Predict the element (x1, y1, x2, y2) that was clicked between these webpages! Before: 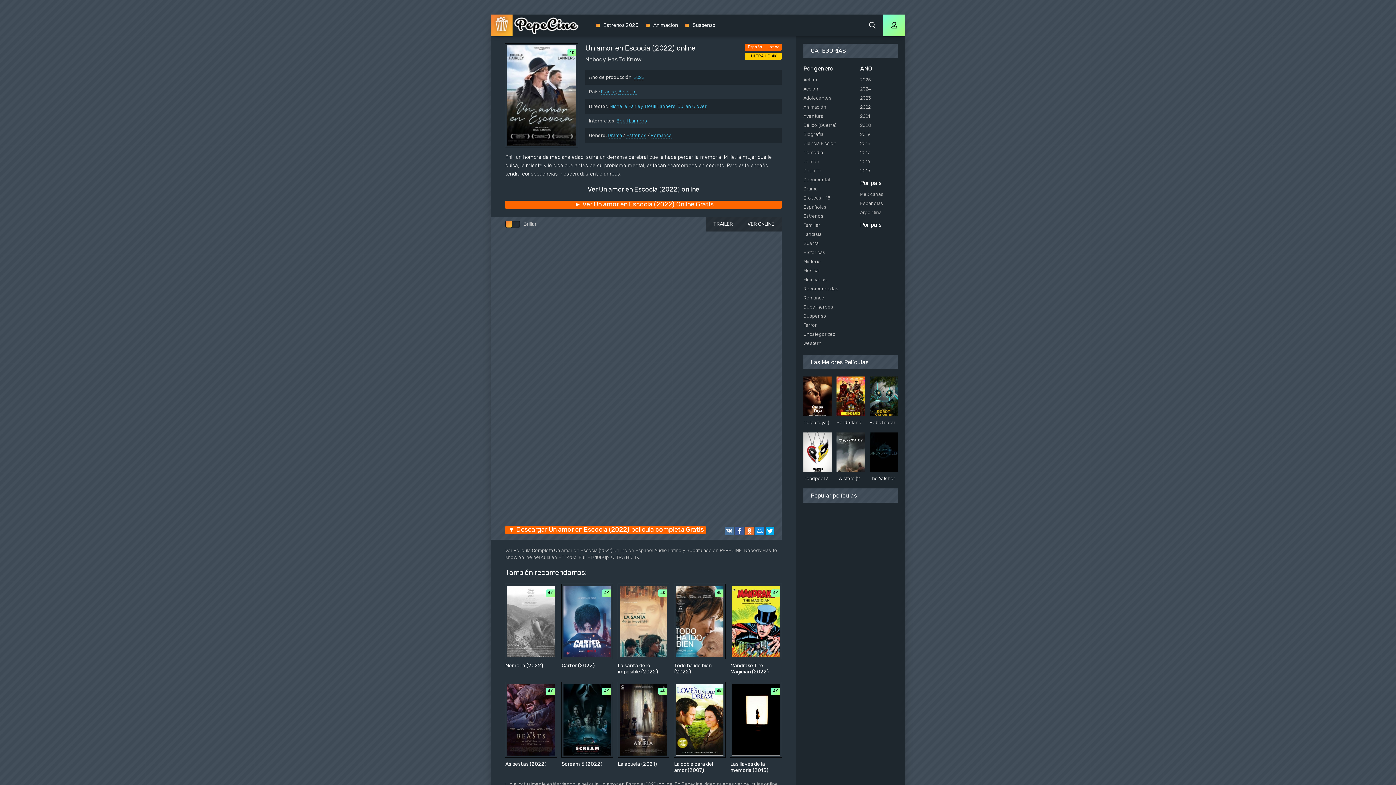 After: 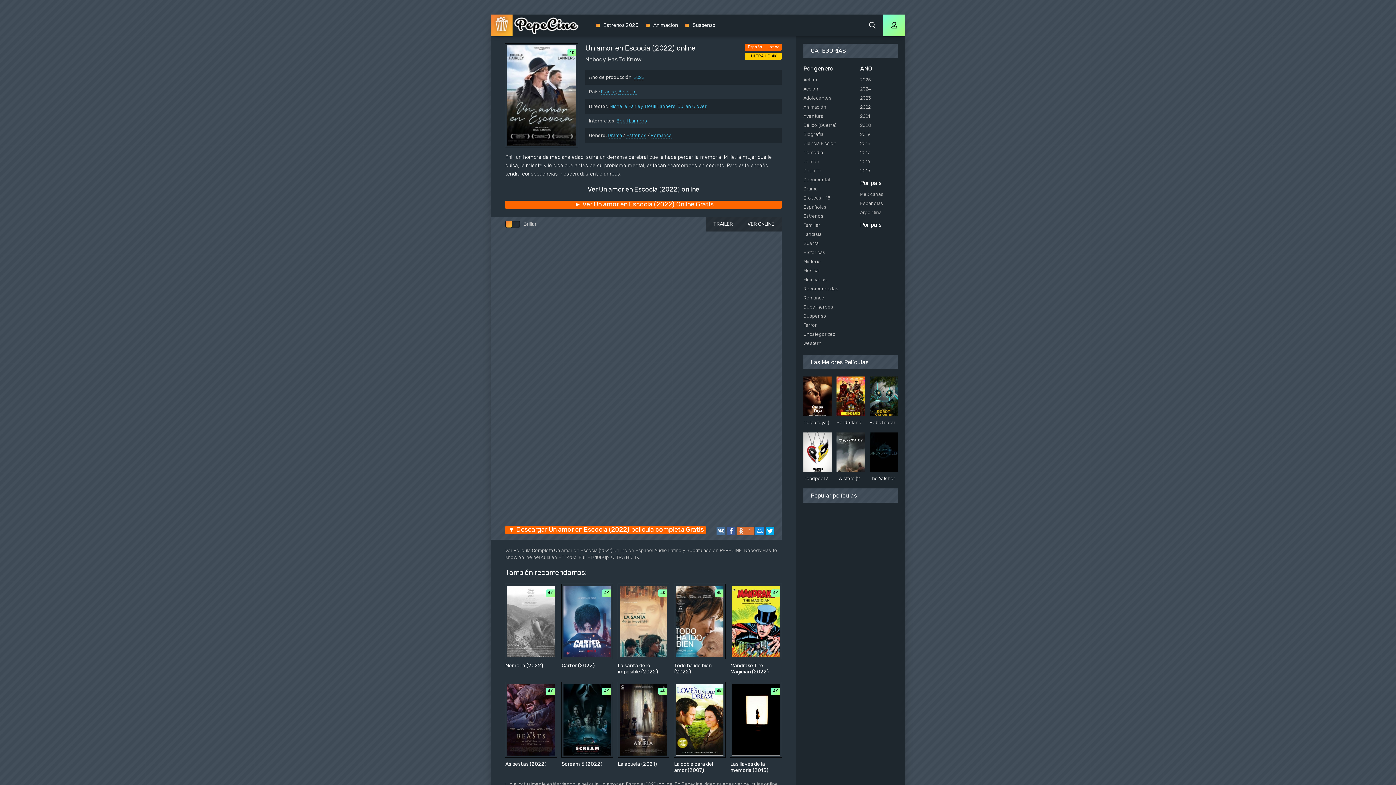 Action: bbox: (745, 526, 754, 535)